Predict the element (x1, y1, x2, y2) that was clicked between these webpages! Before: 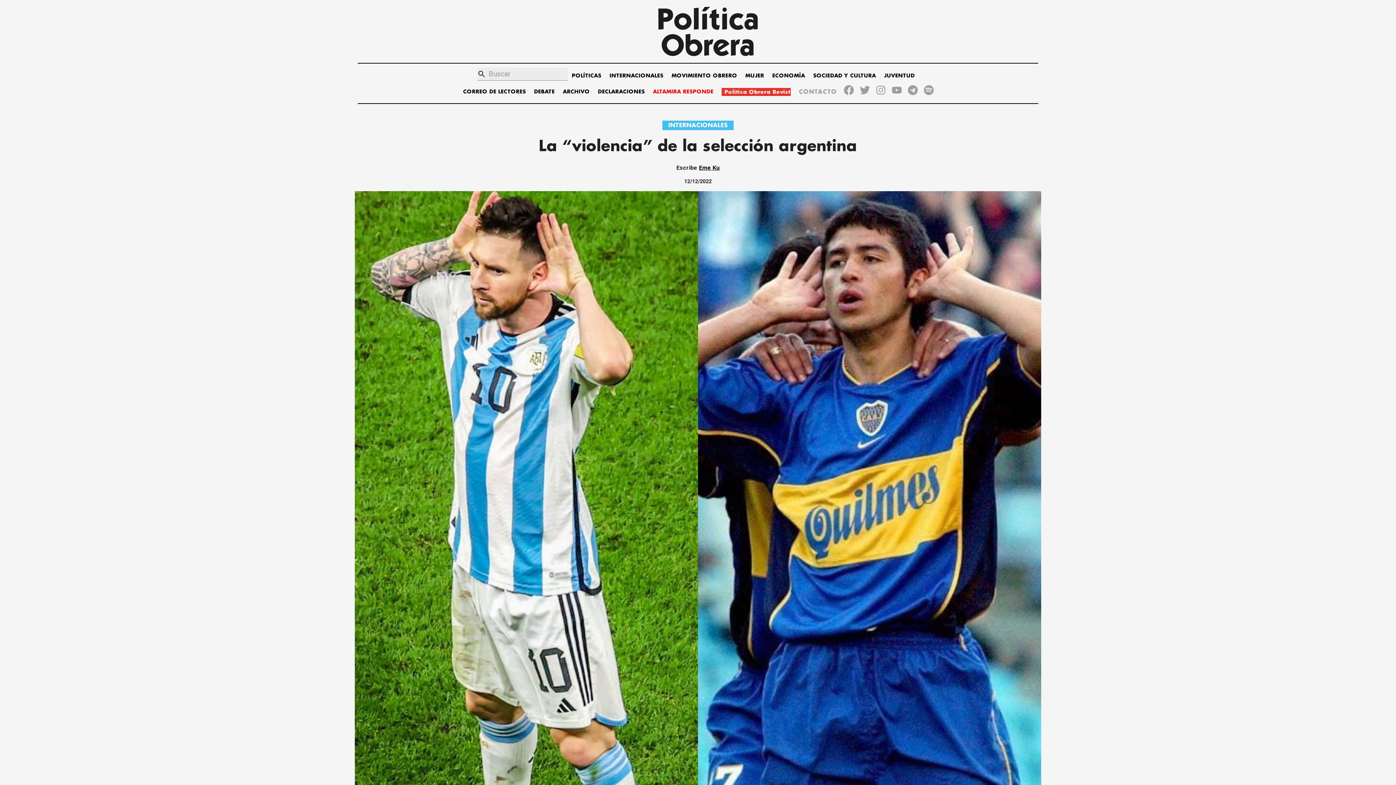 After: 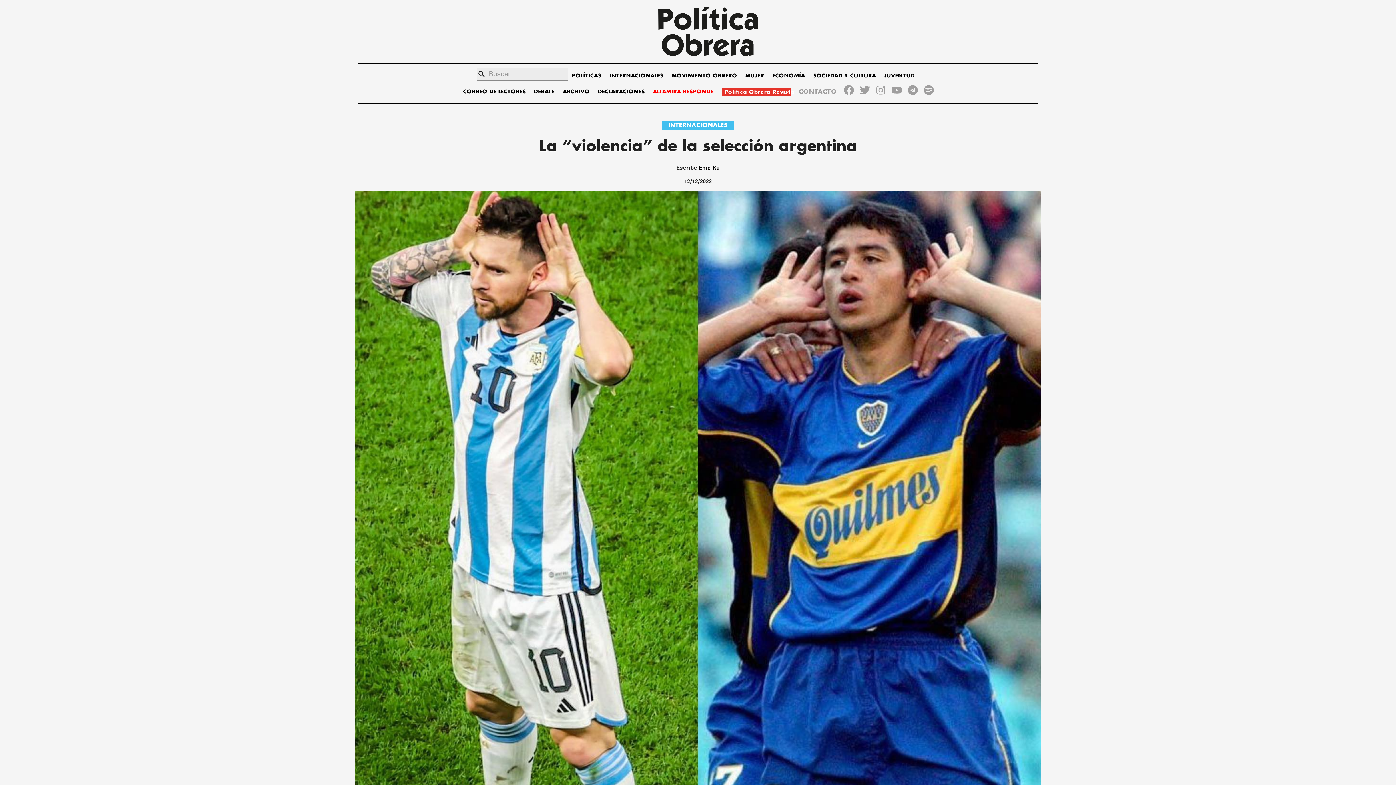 Action: bbox: (844, 85, 854, 97)